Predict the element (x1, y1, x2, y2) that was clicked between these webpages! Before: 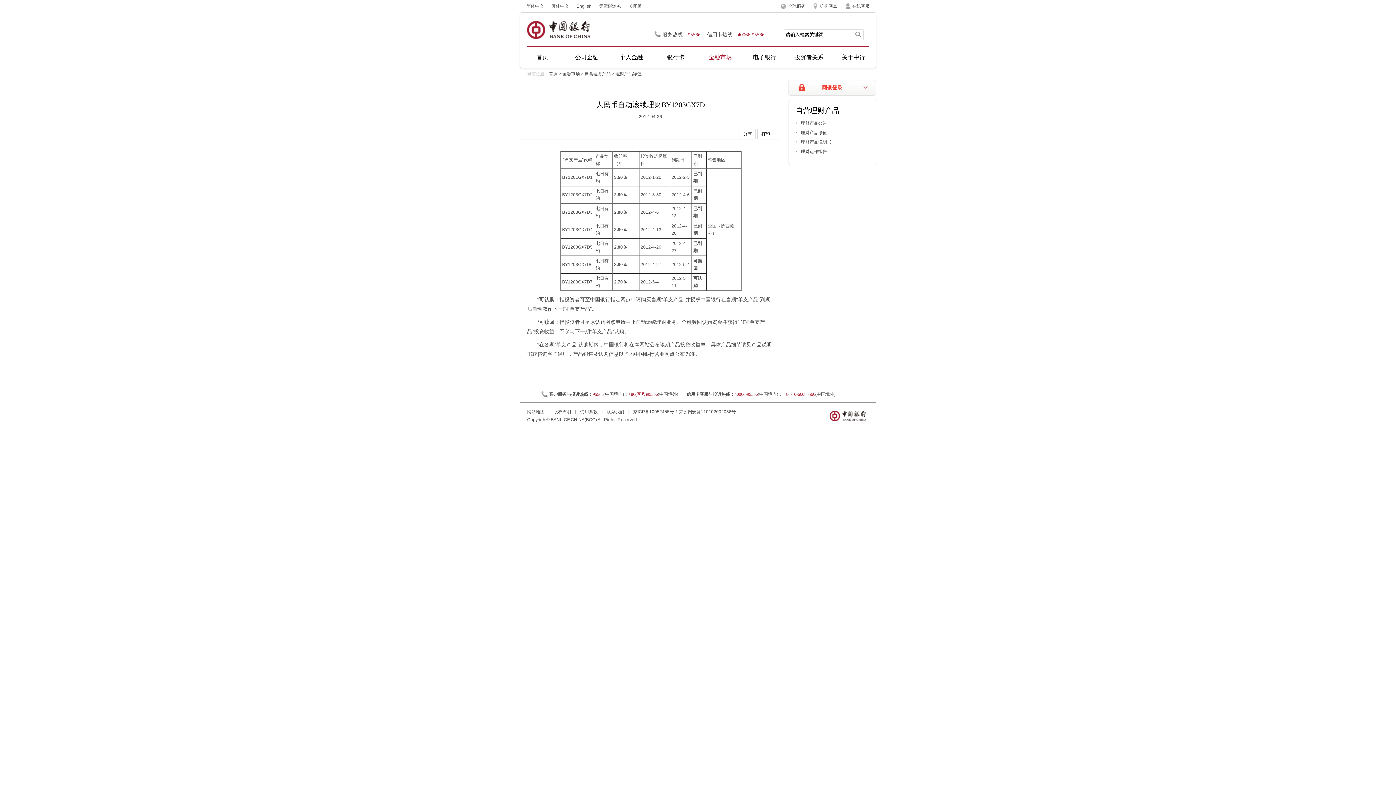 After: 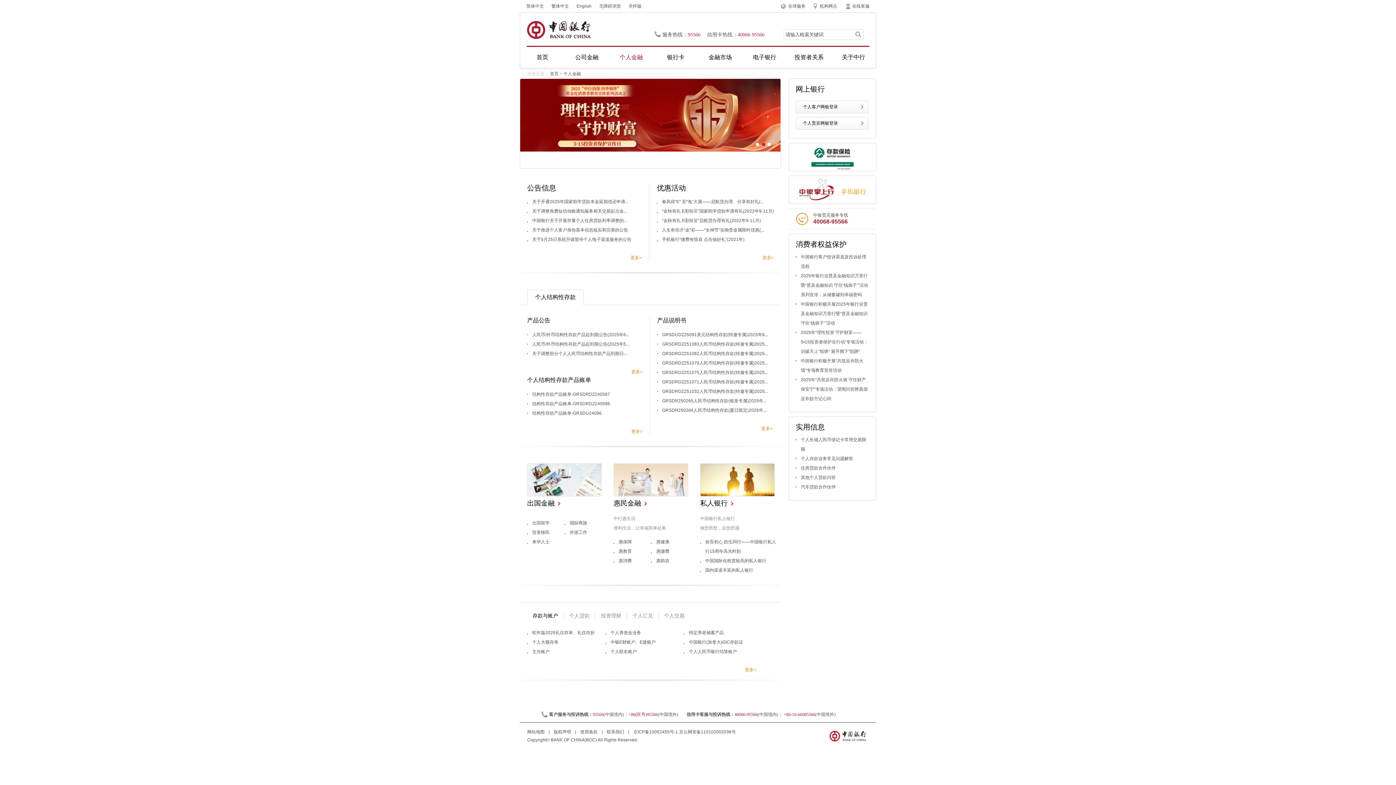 Action: label: 个人金融 bbox: (609, 52, 653, 68)